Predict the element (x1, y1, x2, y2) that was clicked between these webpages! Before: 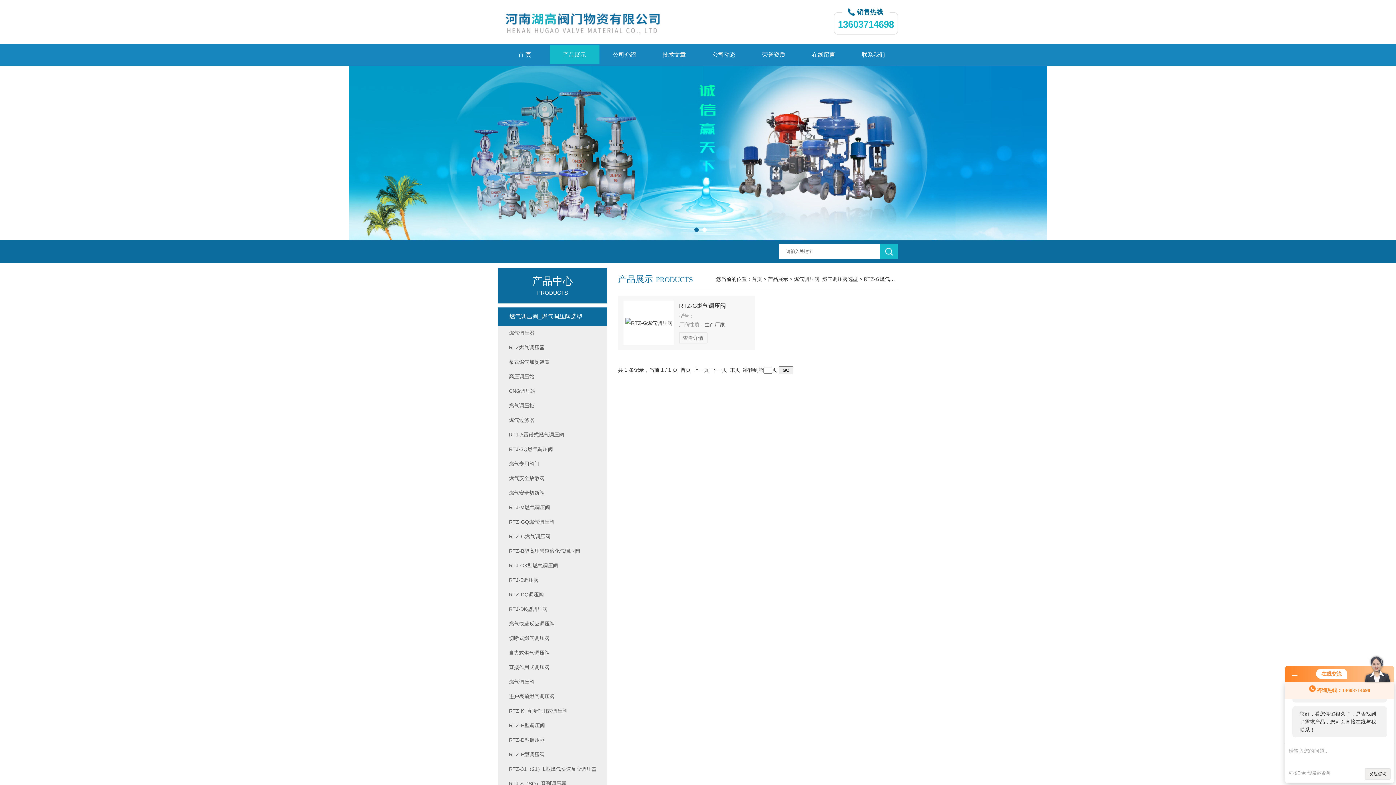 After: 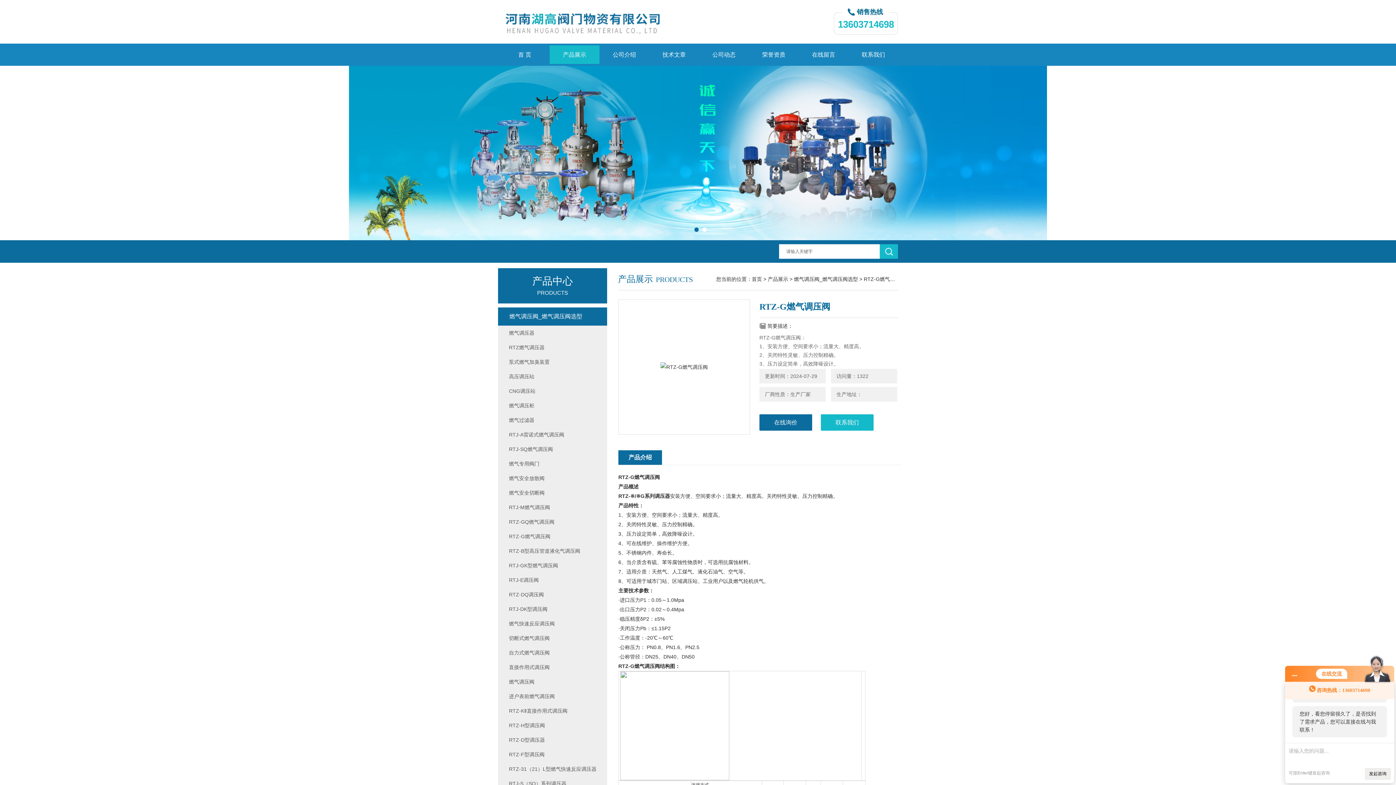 Action: bbox: (623, 300, 674, 345)